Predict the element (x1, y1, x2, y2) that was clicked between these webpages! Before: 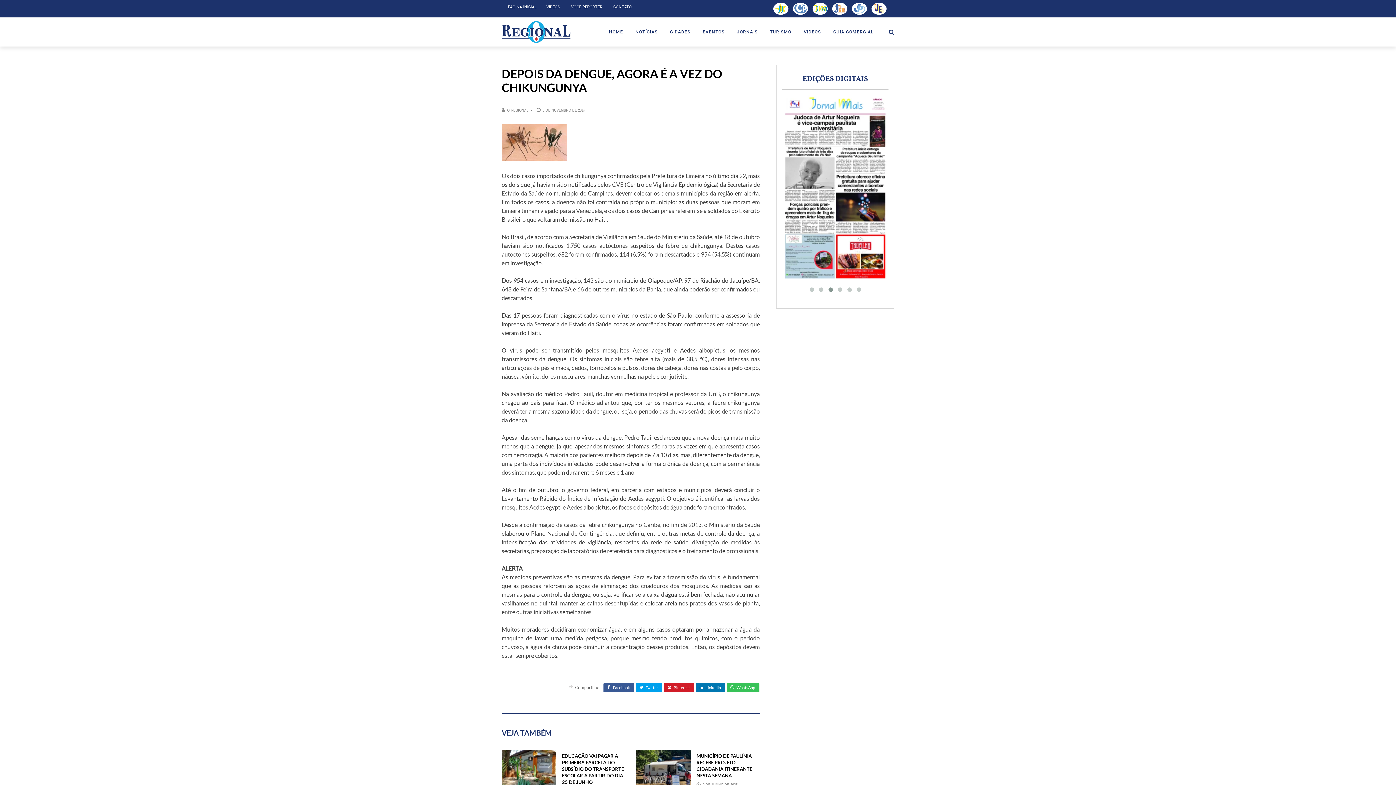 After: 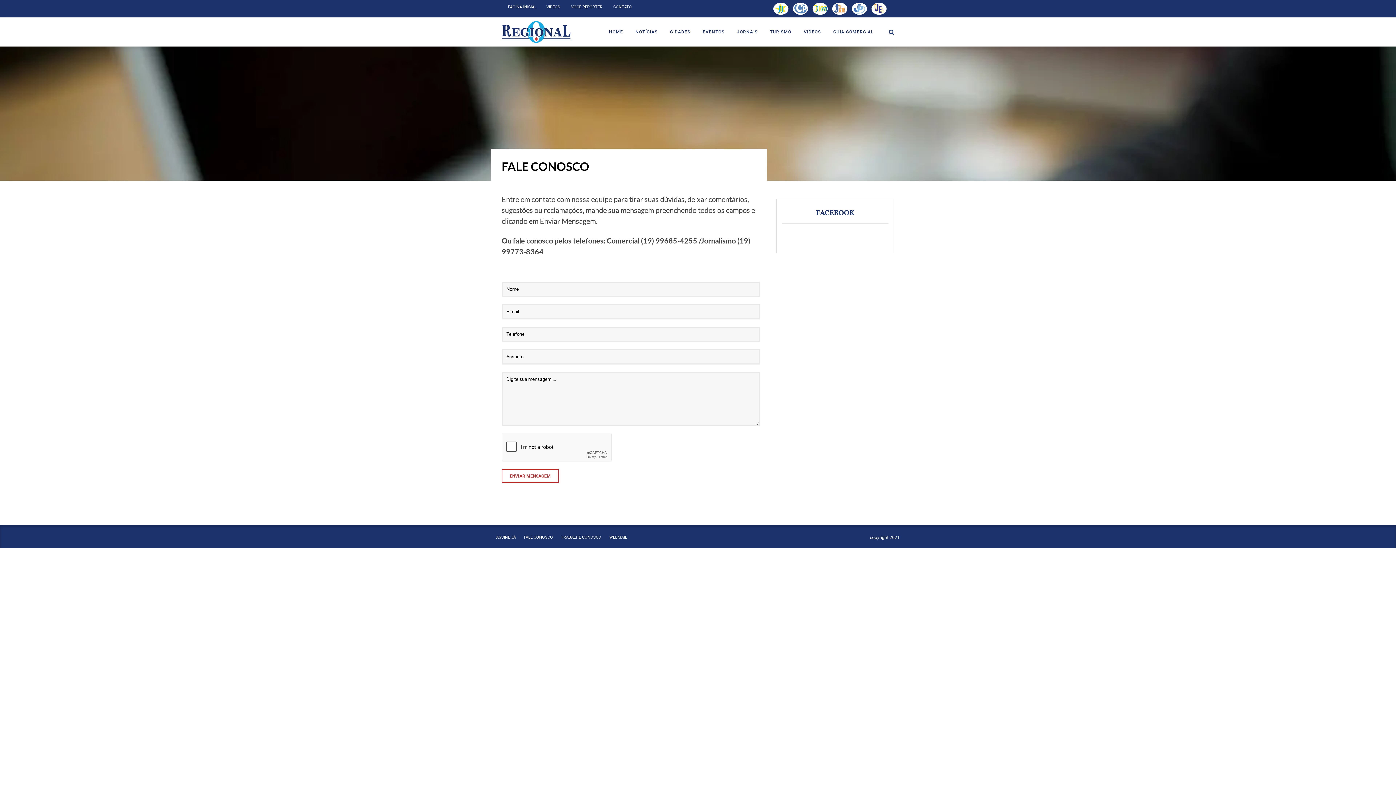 Action: label: CONTATO bbox: (613, 4, 632, 9)